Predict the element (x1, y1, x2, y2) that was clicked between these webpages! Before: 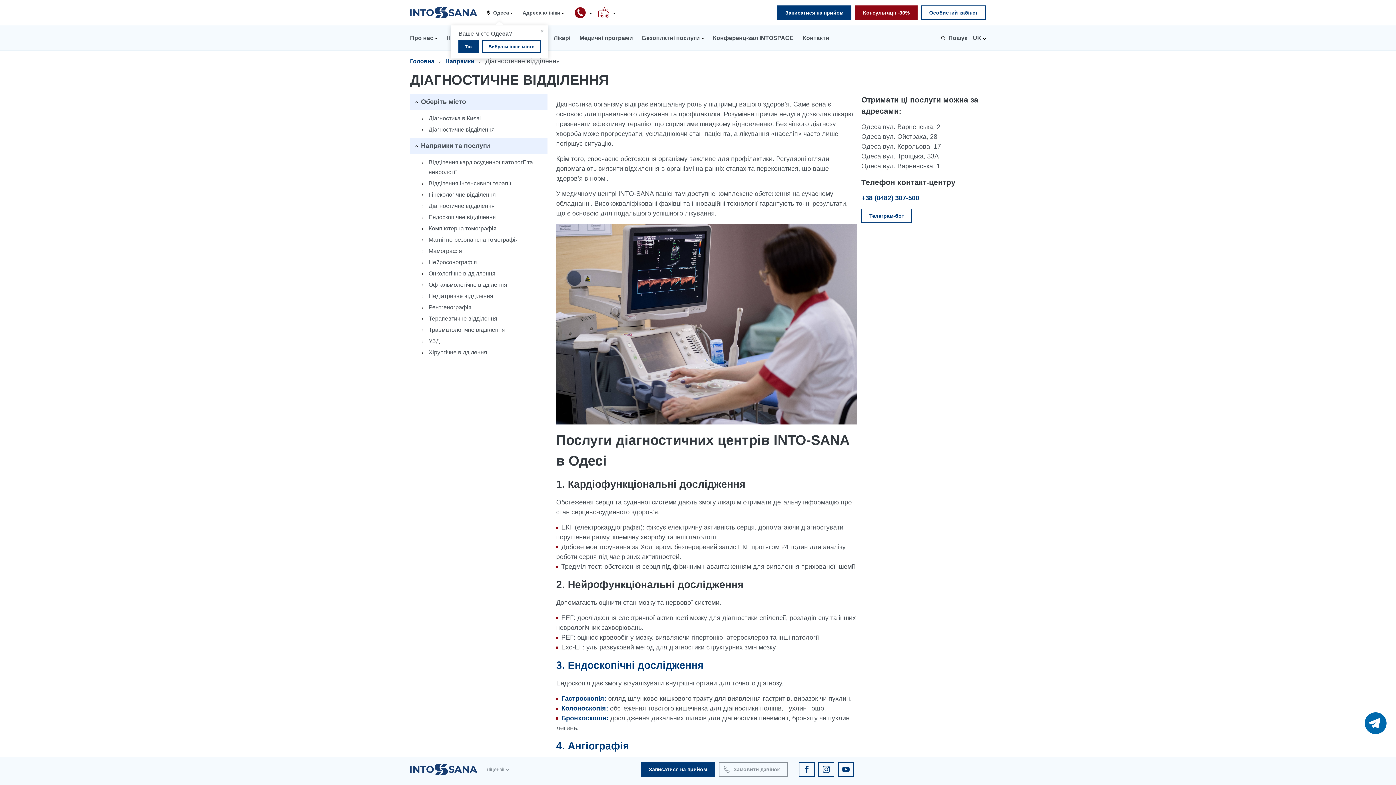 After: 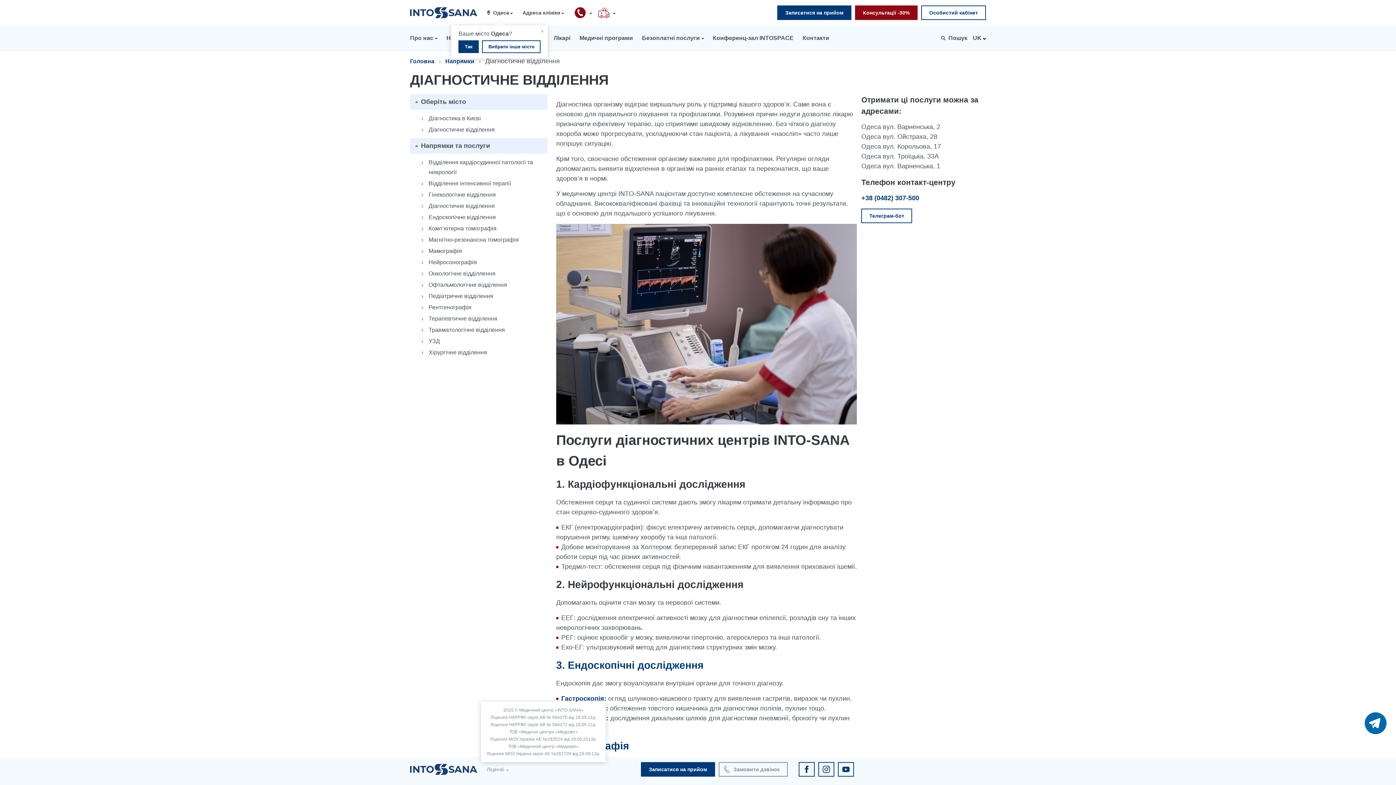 Action: label: Ліцензії bbox: (486, 762, 508, 777)